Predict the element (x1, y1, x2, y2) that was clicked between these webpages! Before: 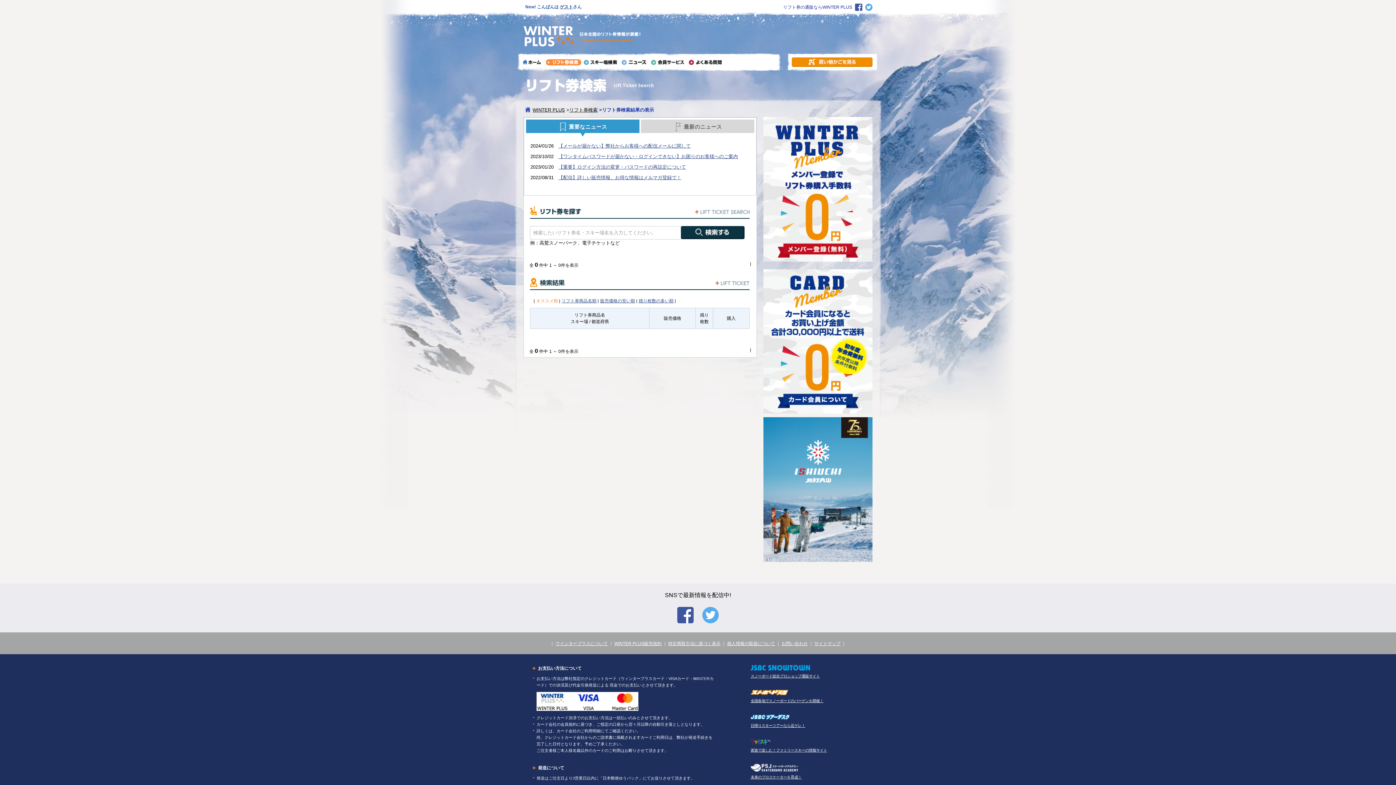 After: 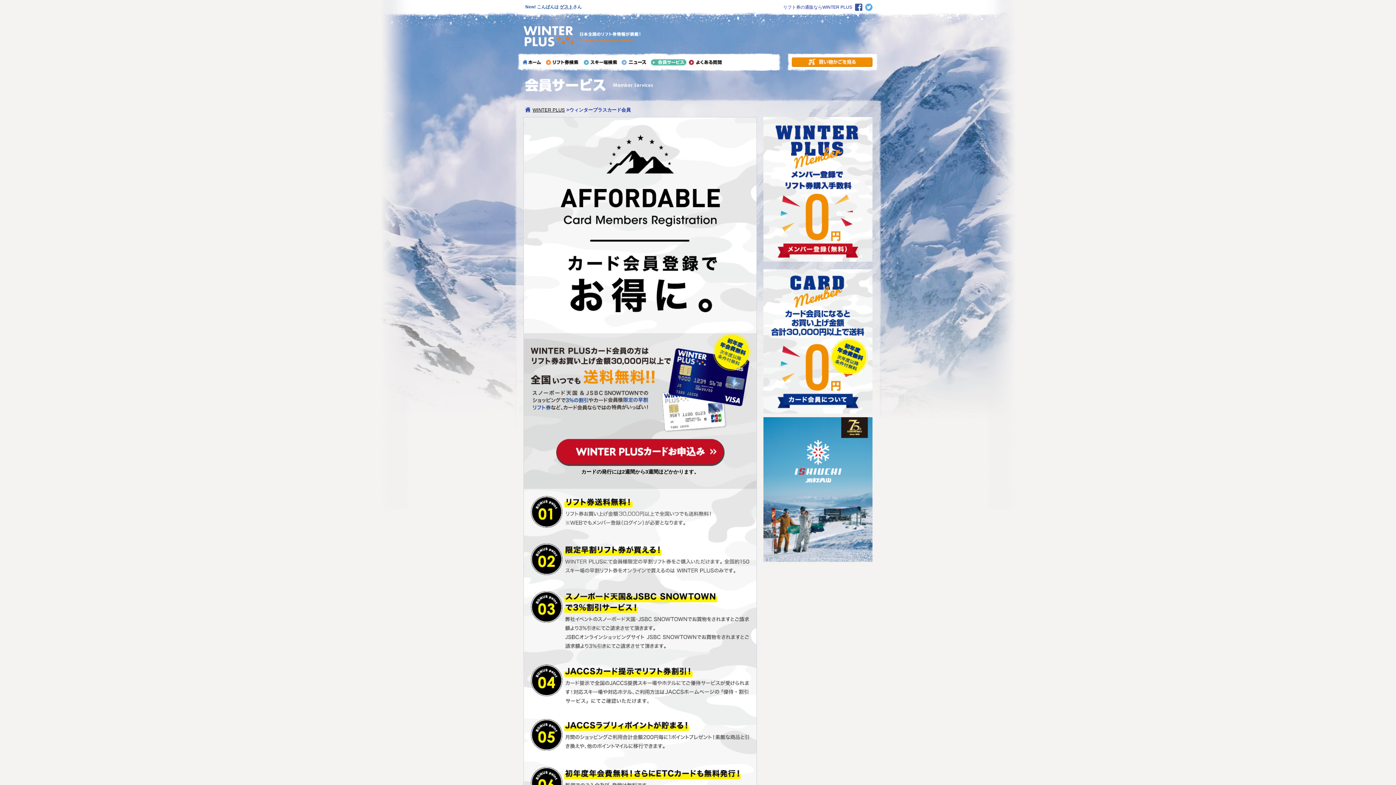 Action: bbox: (763, 409, 872, 414)